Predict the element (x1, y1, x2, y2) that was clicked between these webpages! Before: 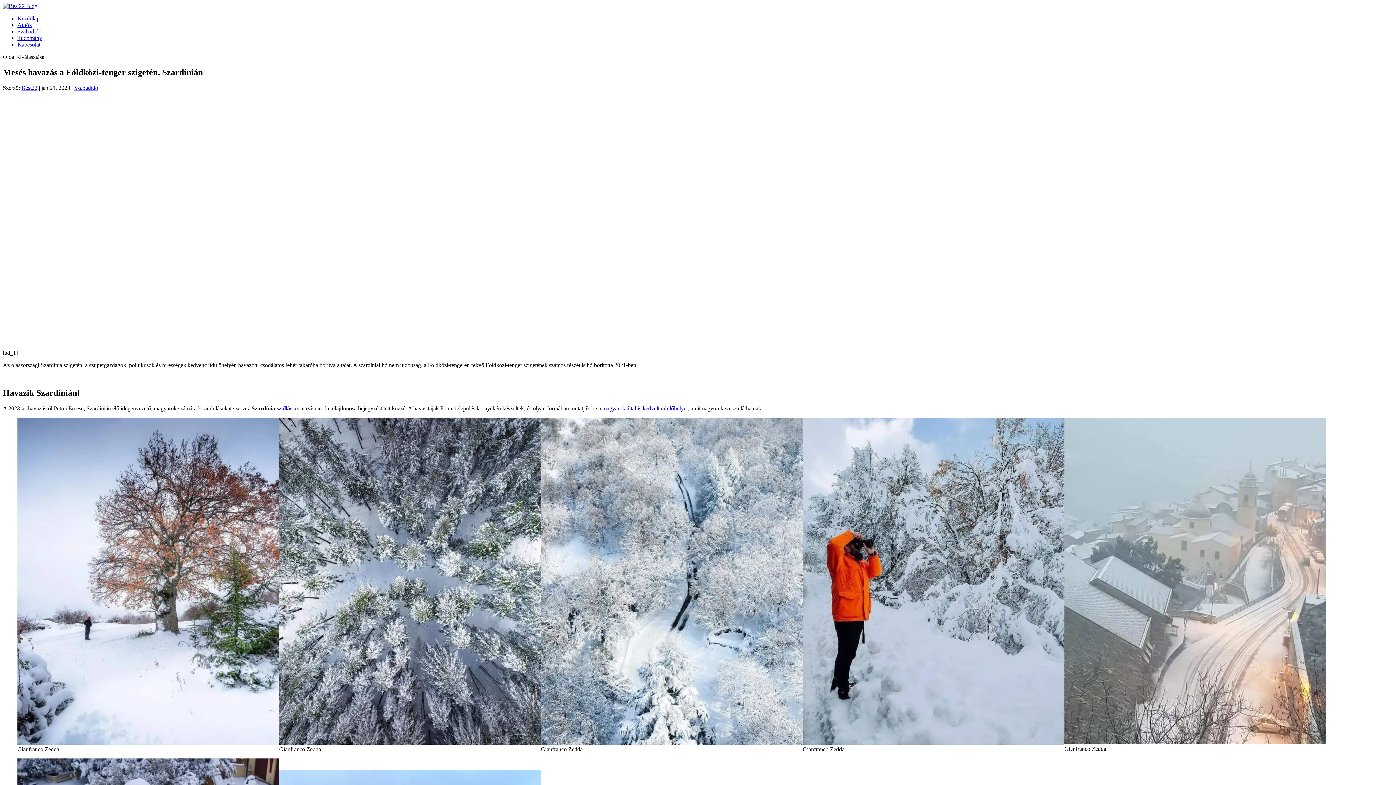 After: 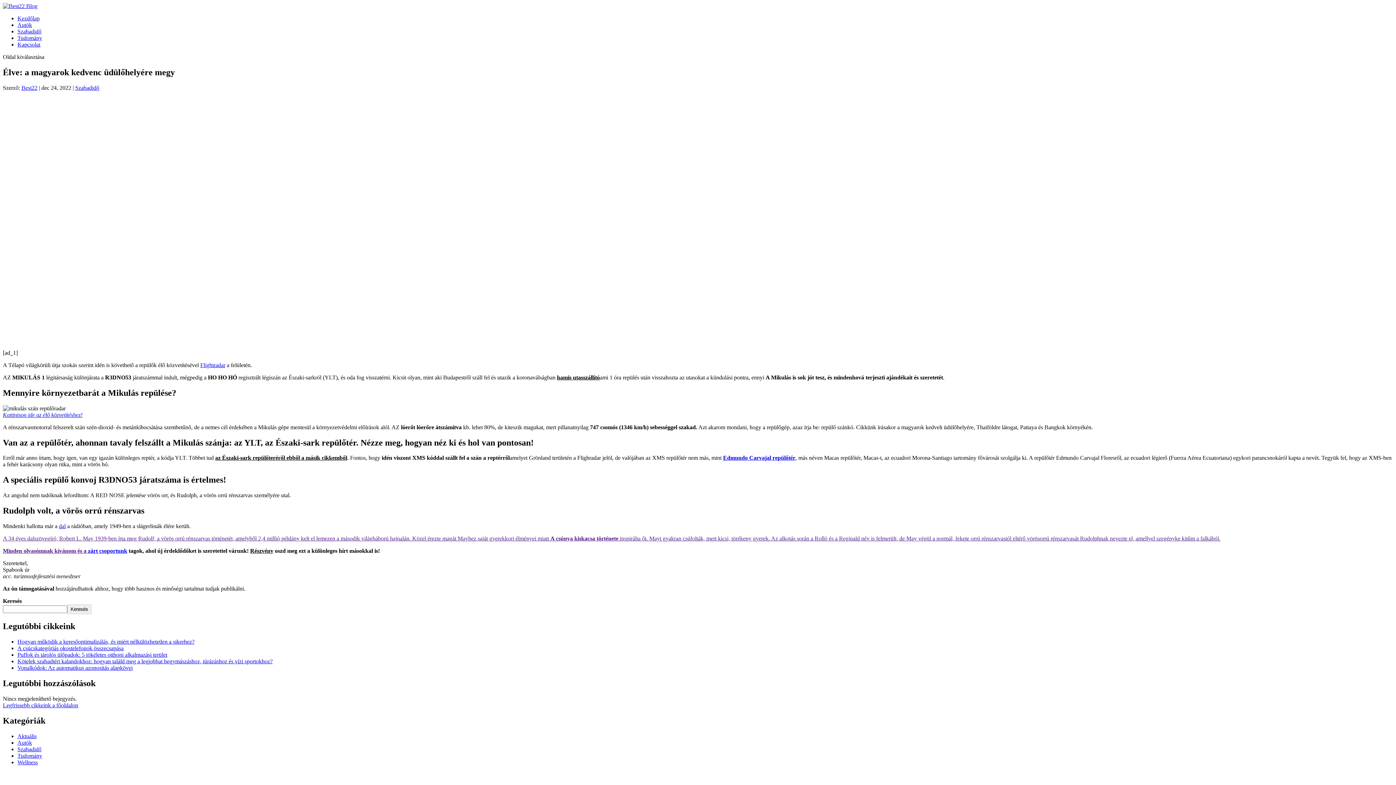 Action: bbox: (602, 405, 688, 411) label: magyarok által is kedvelt üdülőhelyet